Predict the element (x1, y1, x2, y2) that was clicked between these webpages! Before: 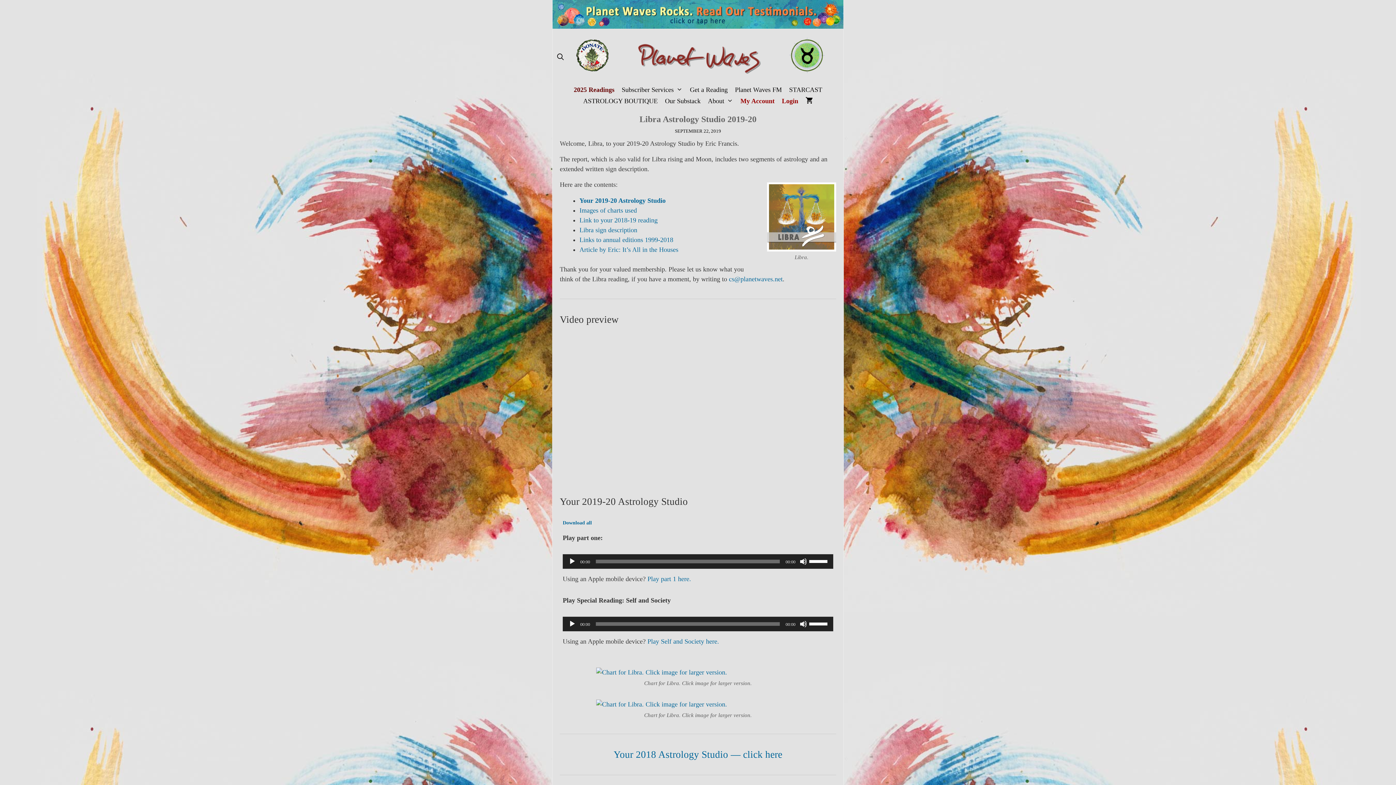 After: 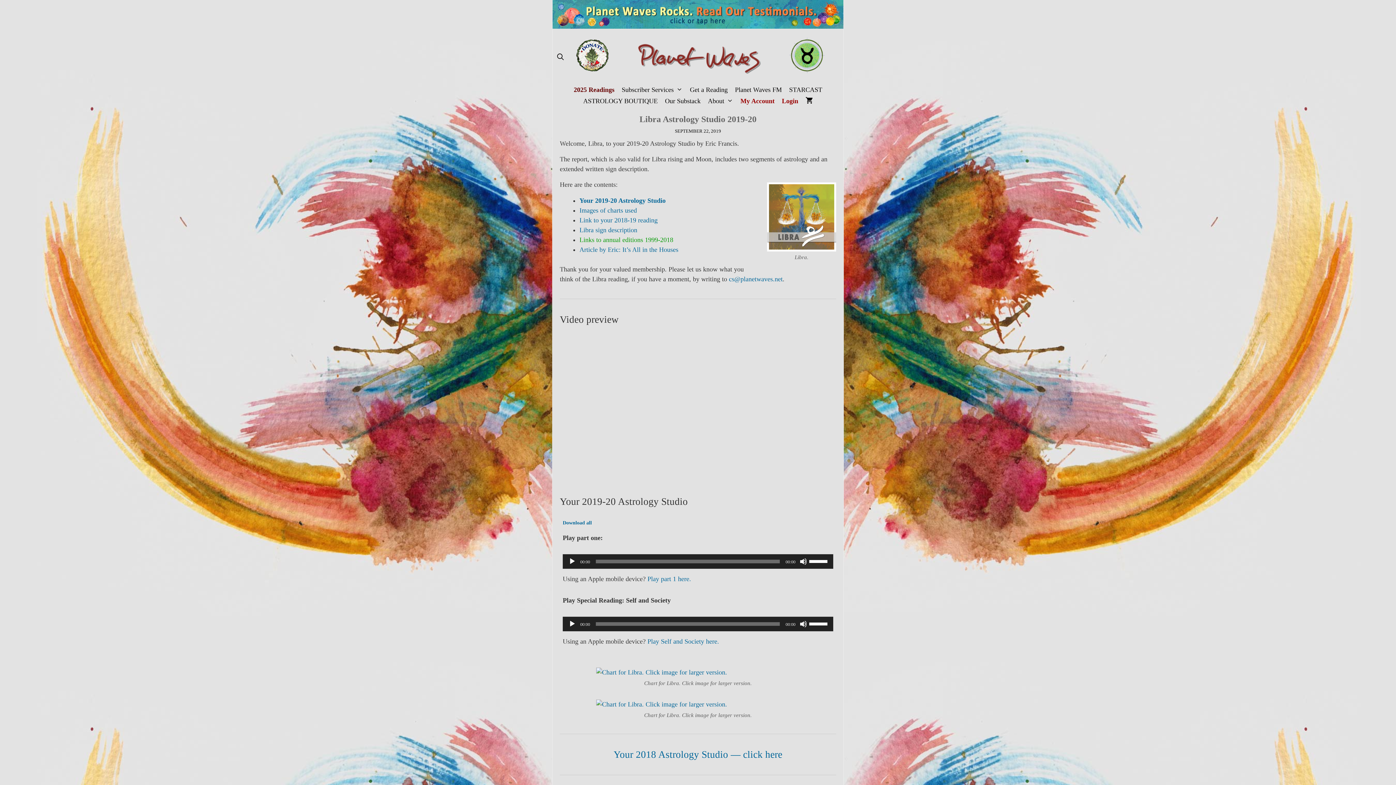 Action: label: Links to annual editions 1999-2018 bbox: (579, 236, 673, 243)